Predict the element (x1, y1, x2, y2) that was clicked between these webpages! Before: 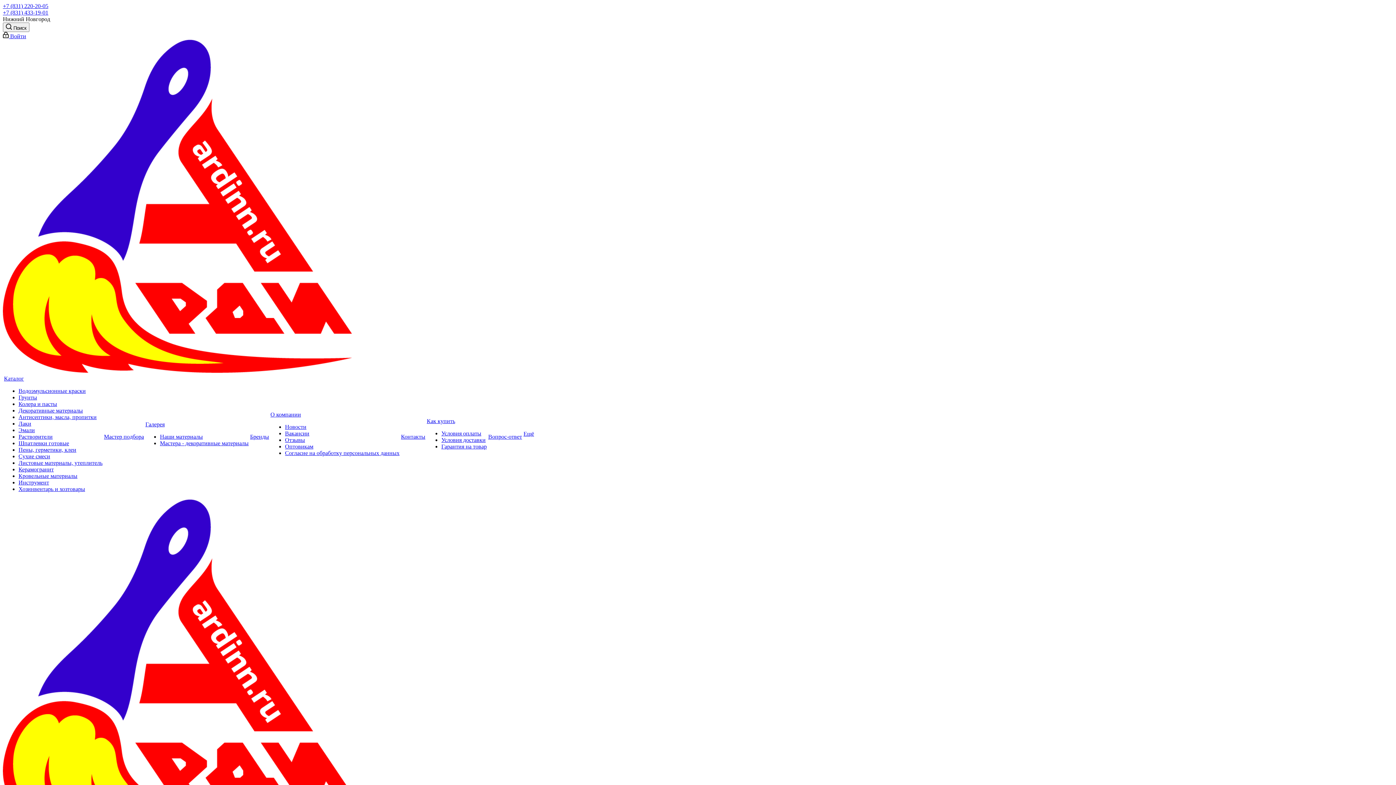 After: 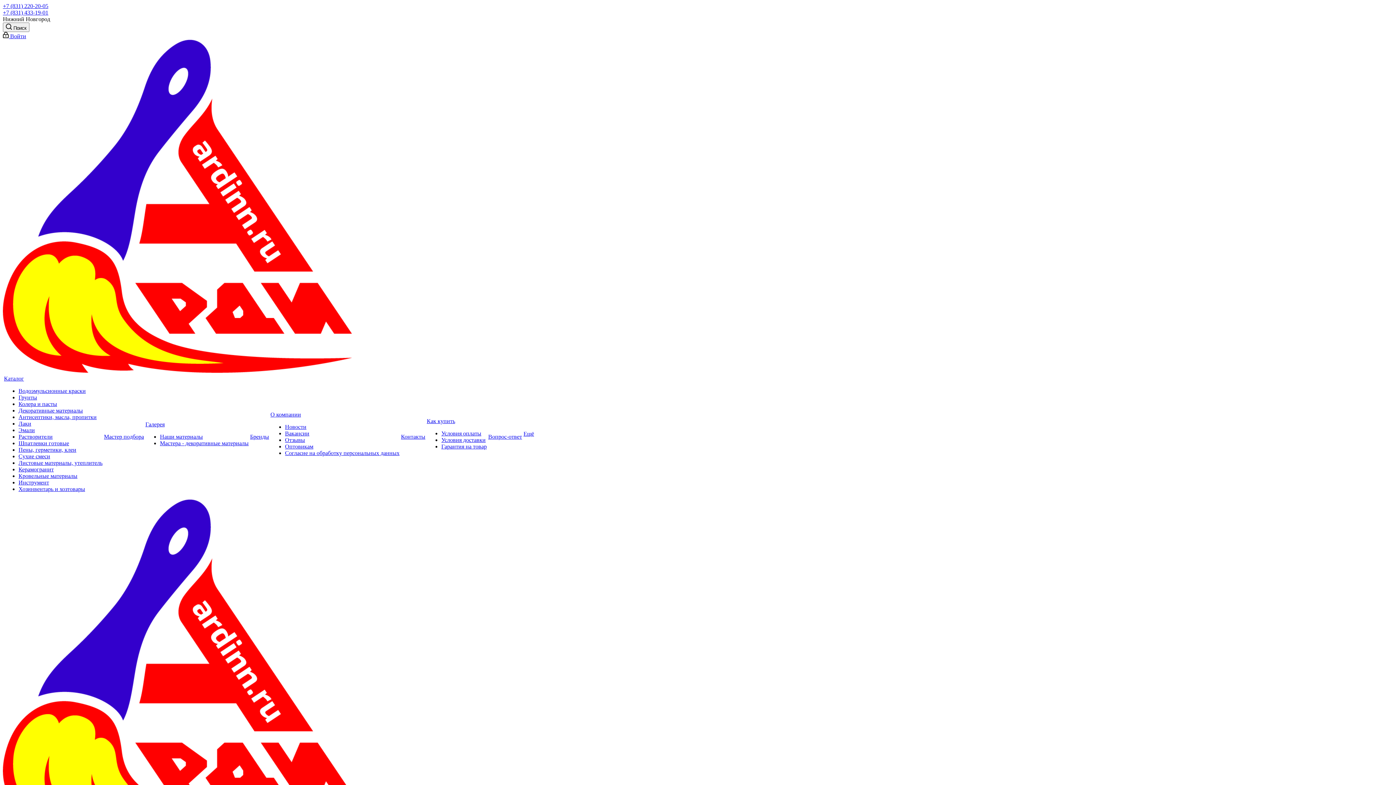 Action: bbox: (523, 430, 534, 437) label: Ещё